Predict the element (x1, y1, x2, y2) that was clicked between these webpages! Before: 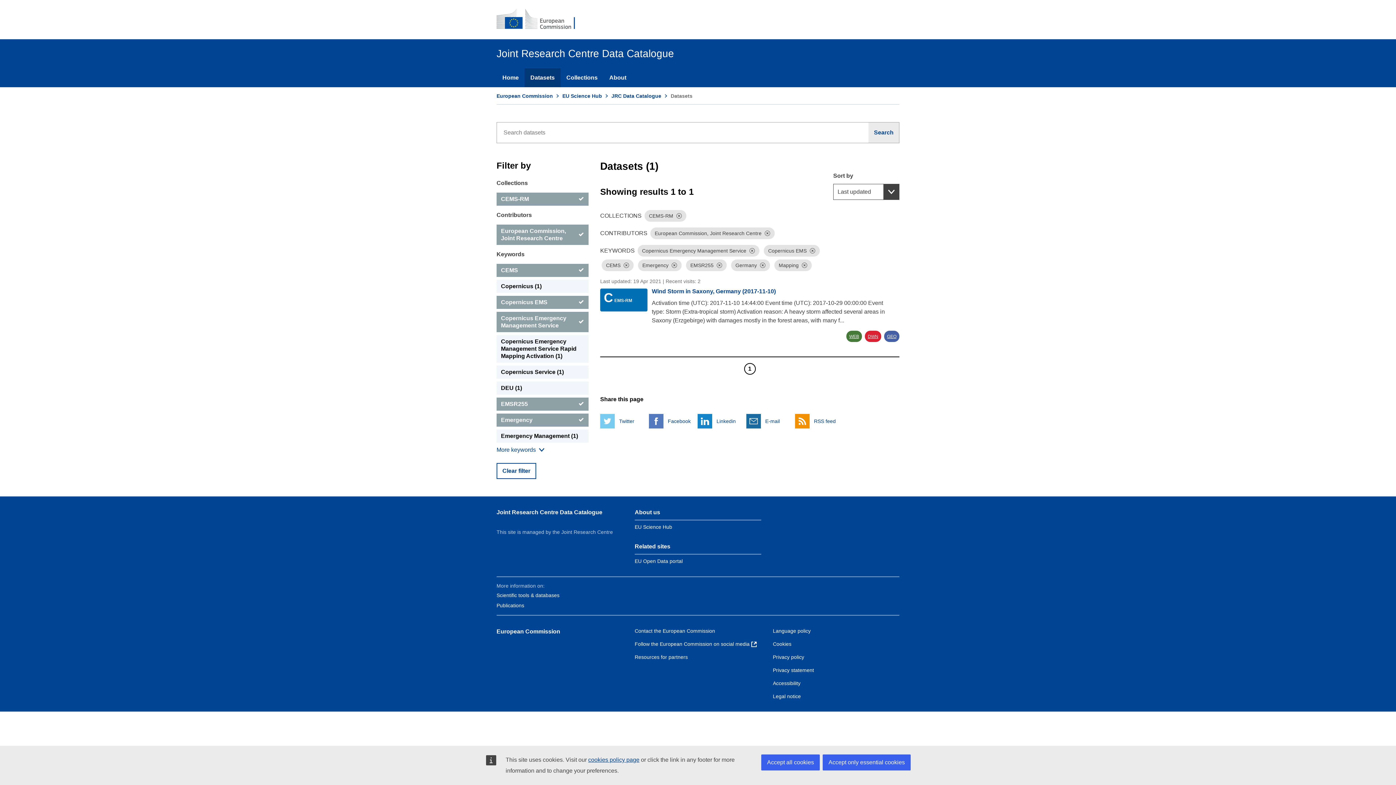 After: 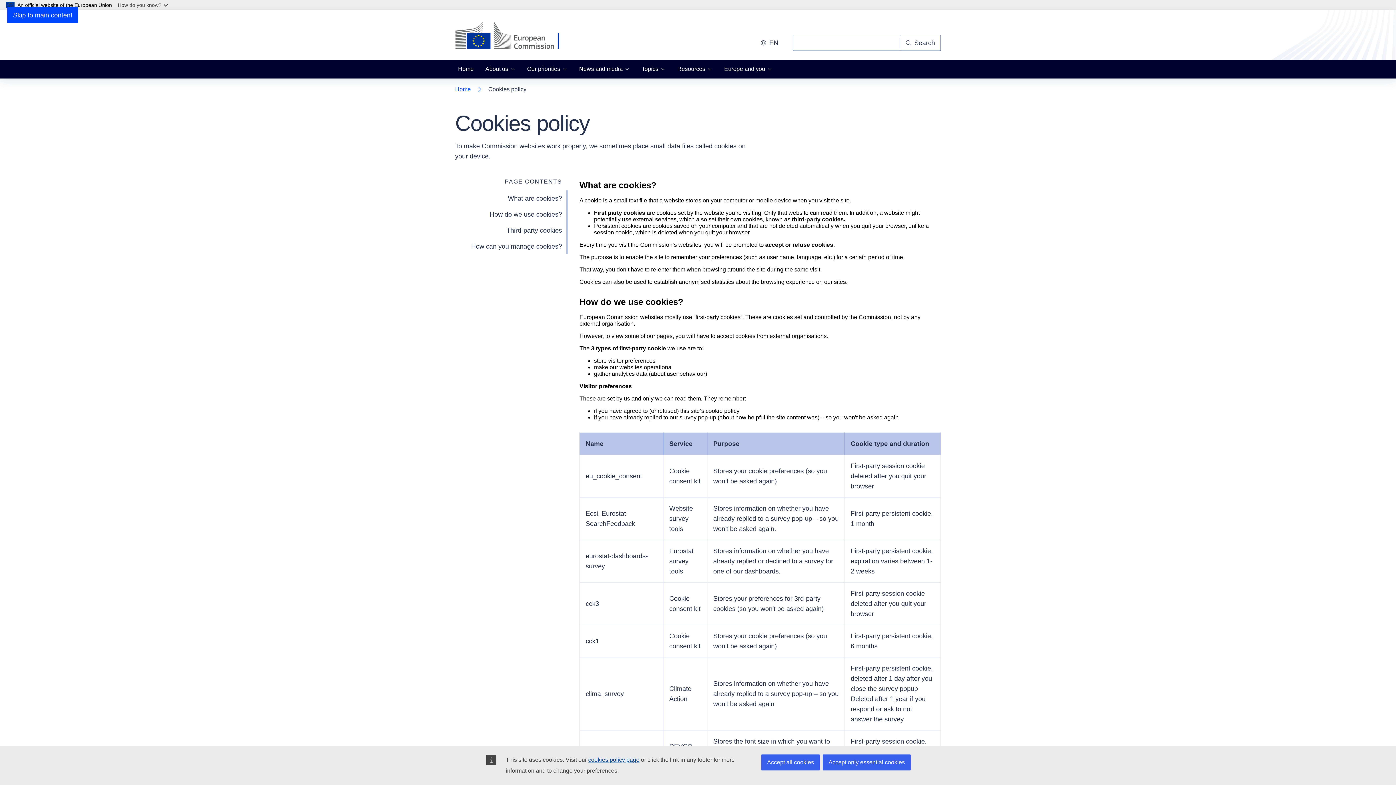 Action: label: Cookies bbox: (773, 641, 791, 647)